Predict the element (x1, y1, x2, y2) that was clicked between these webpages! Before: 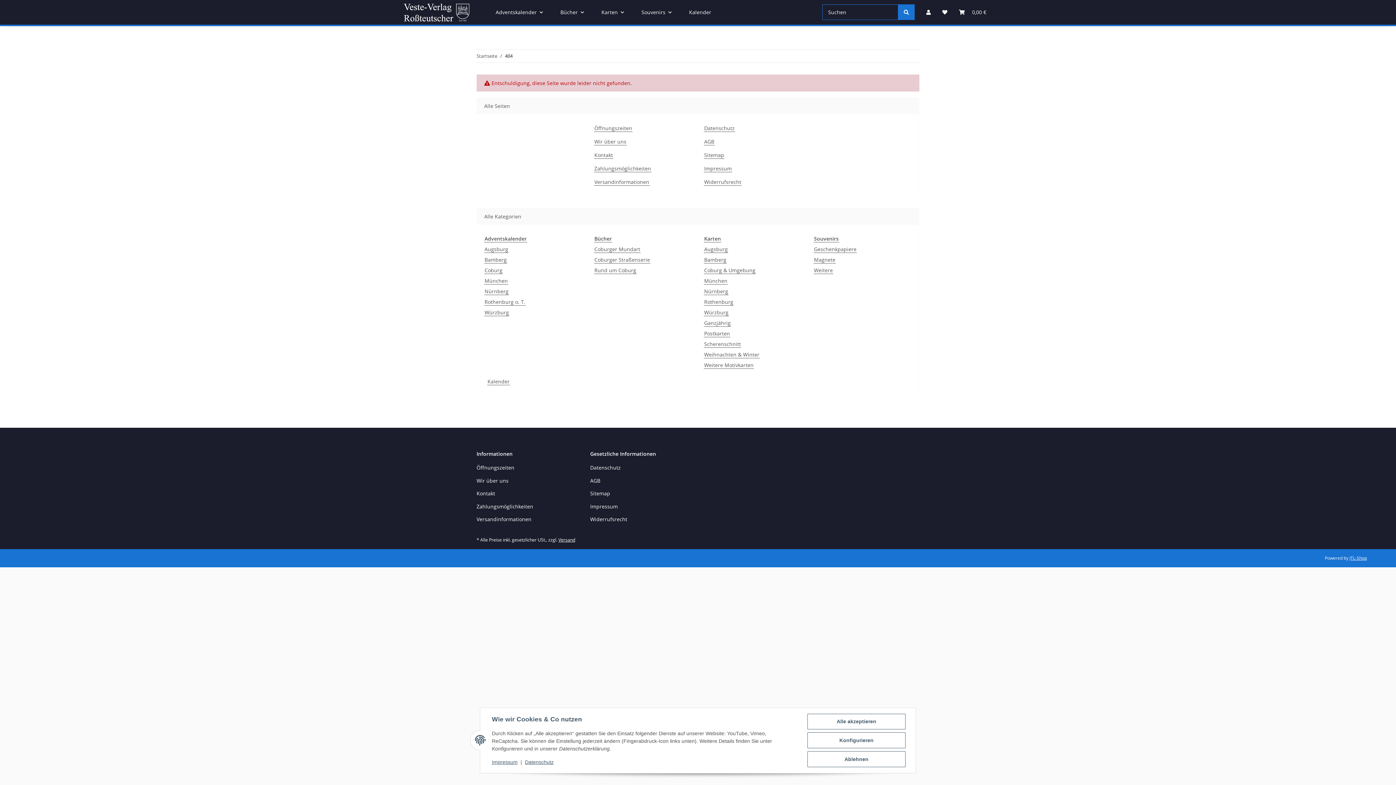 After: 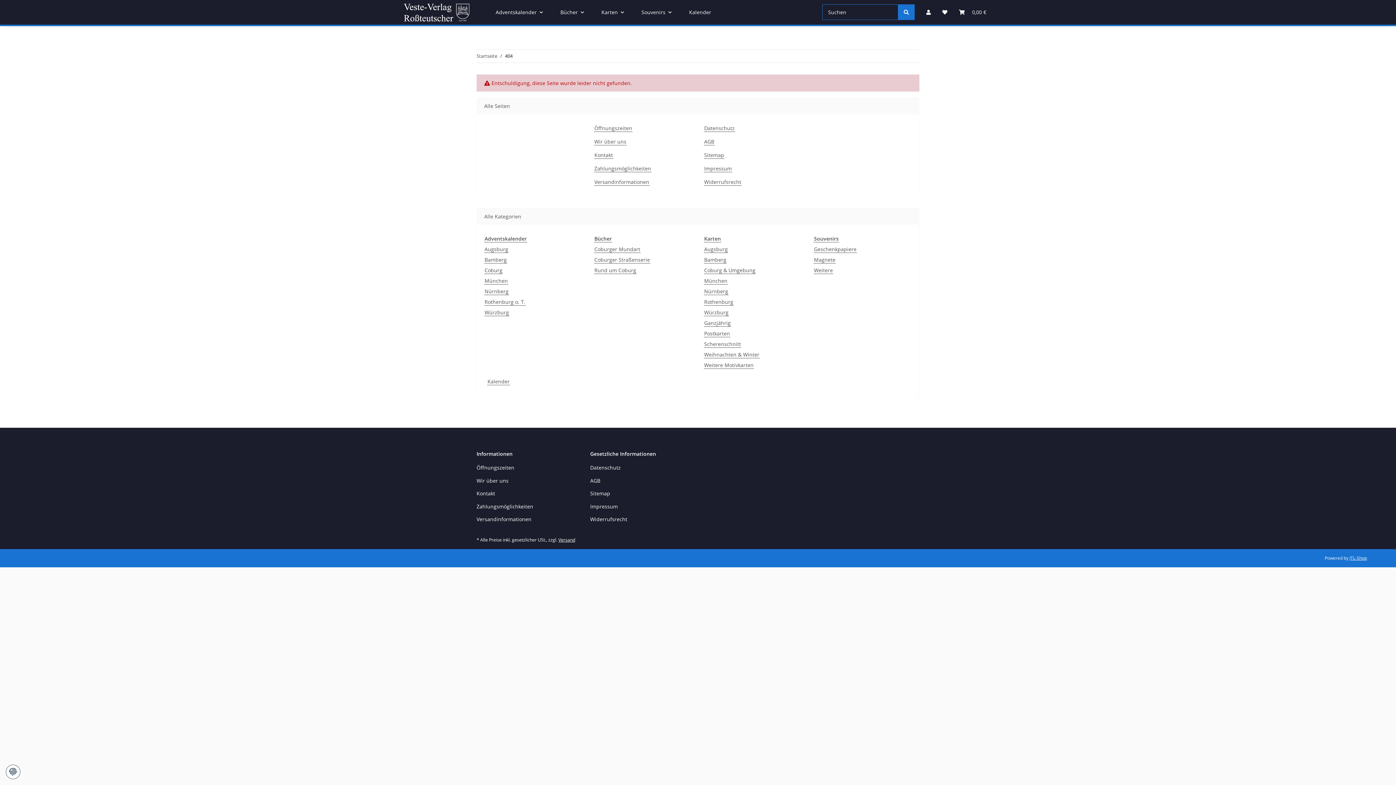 Action: label: Alle akzeptieren bbox: (807, 714, 905, 729)